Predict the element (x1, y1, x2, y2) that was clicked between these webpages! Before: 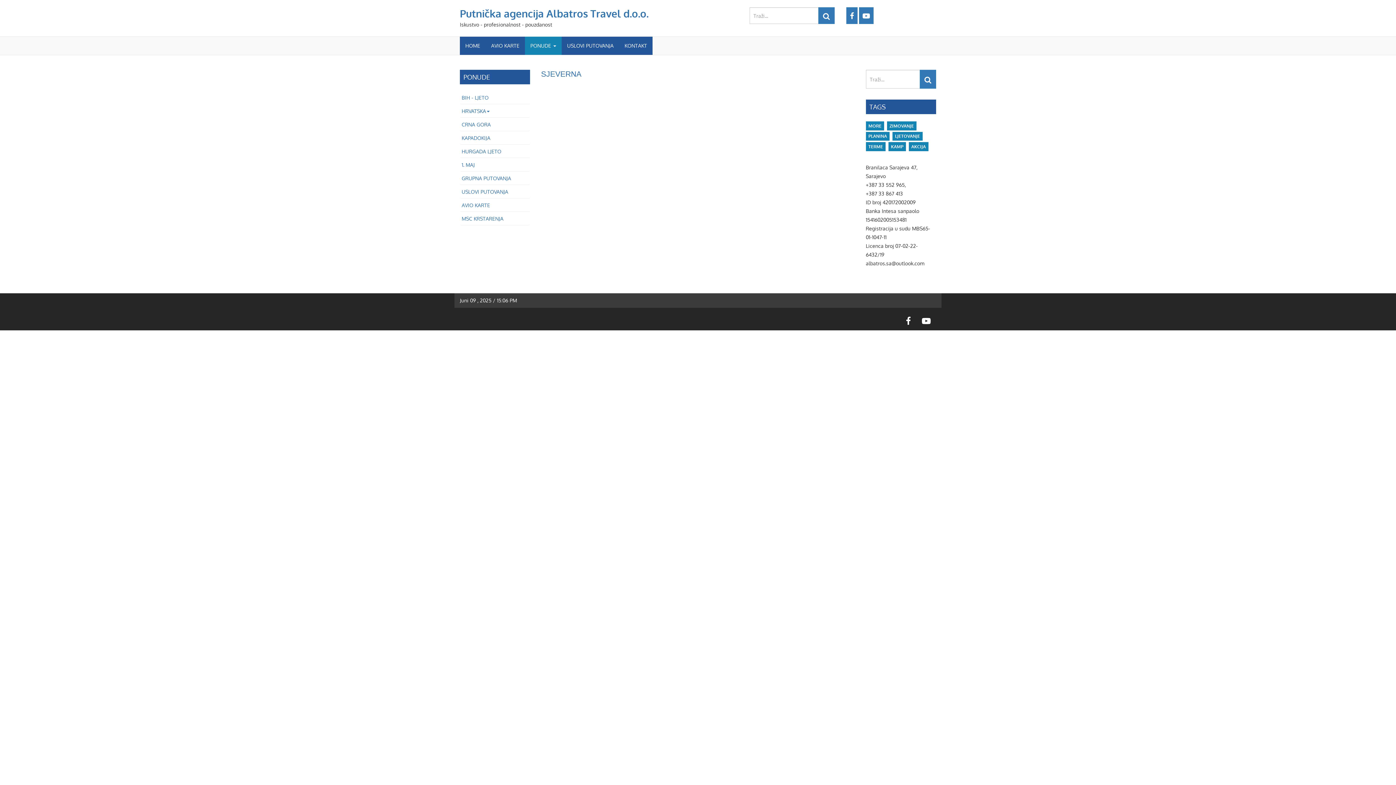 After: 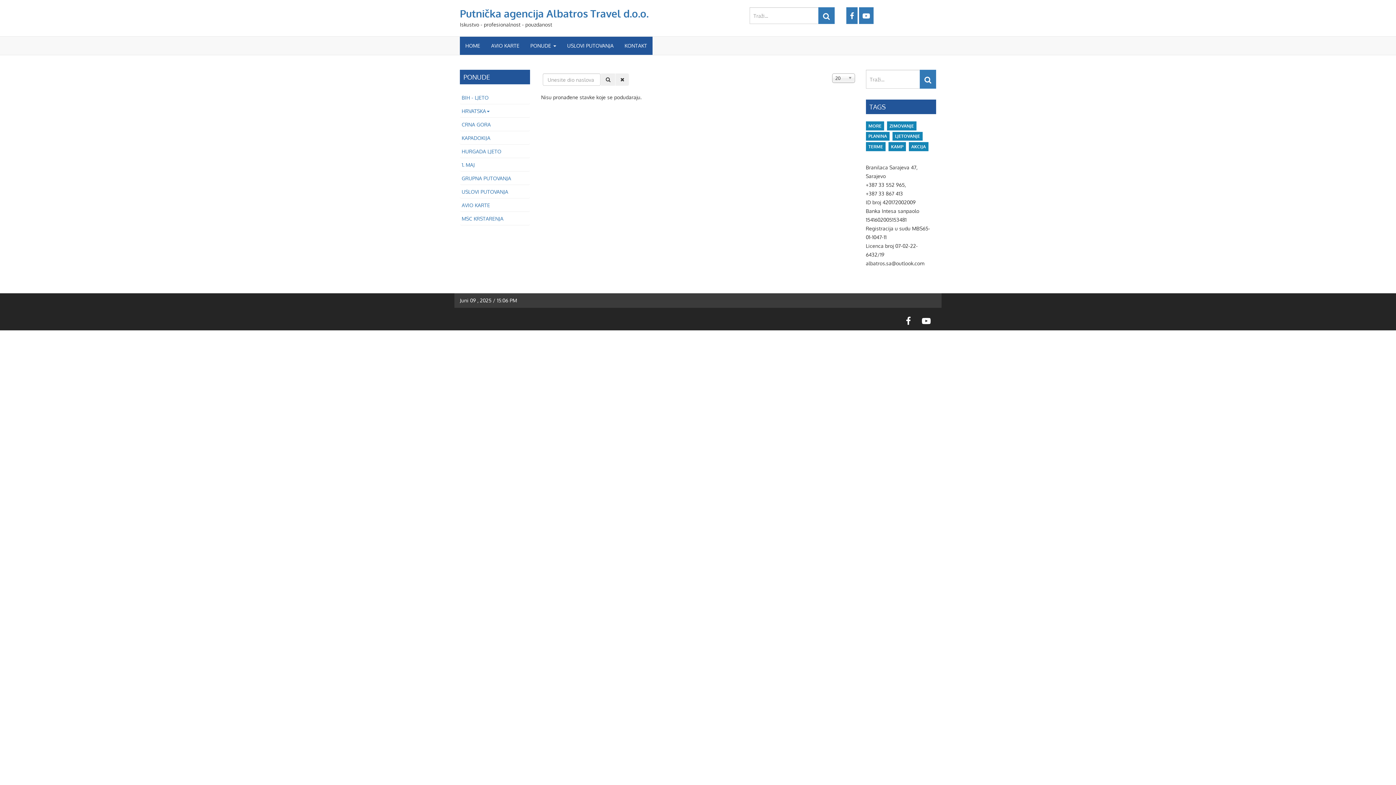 Action: label: PLANINA bbox: (866, 131, 889, 140)